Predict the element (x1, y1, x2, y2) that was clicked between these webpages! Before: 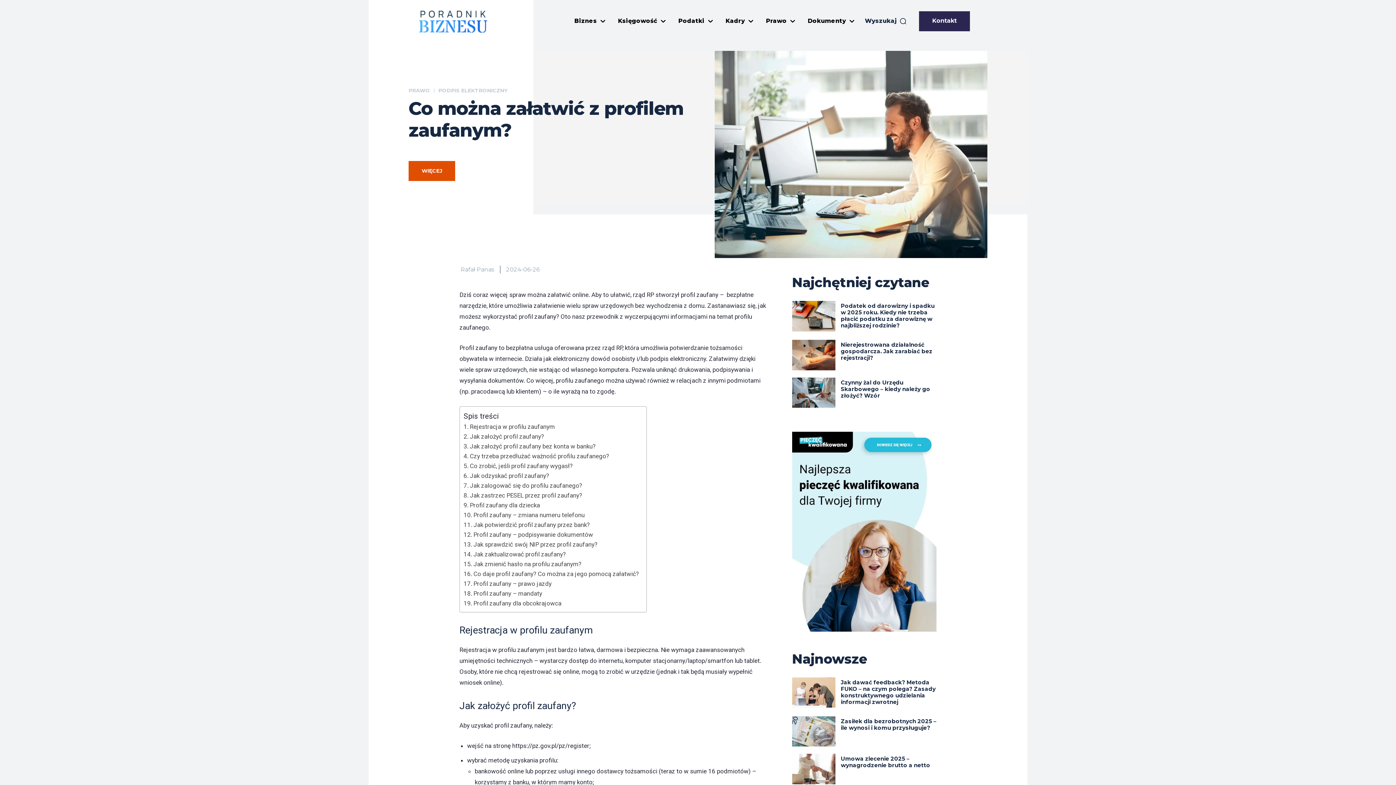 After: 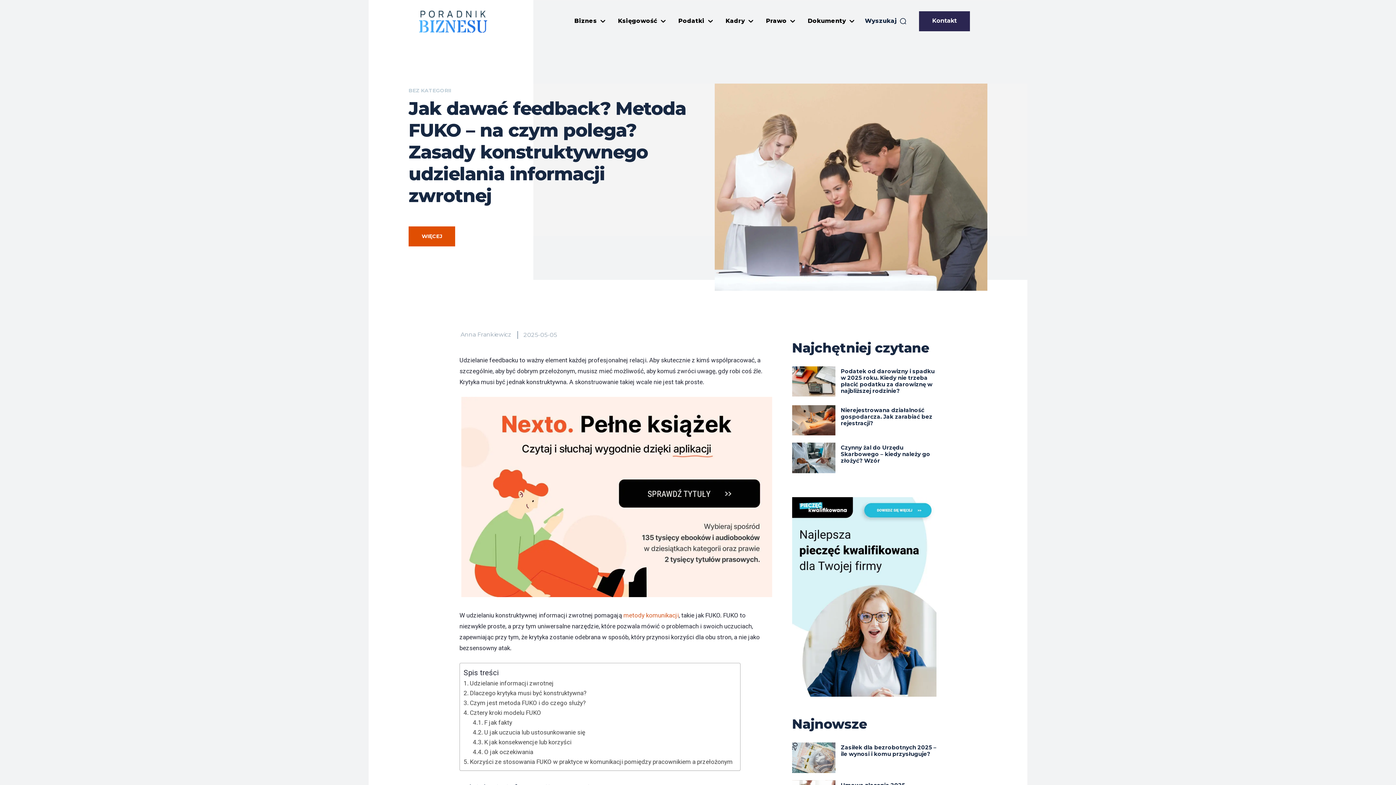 Action: bbox: (792, 677, 835, 708)